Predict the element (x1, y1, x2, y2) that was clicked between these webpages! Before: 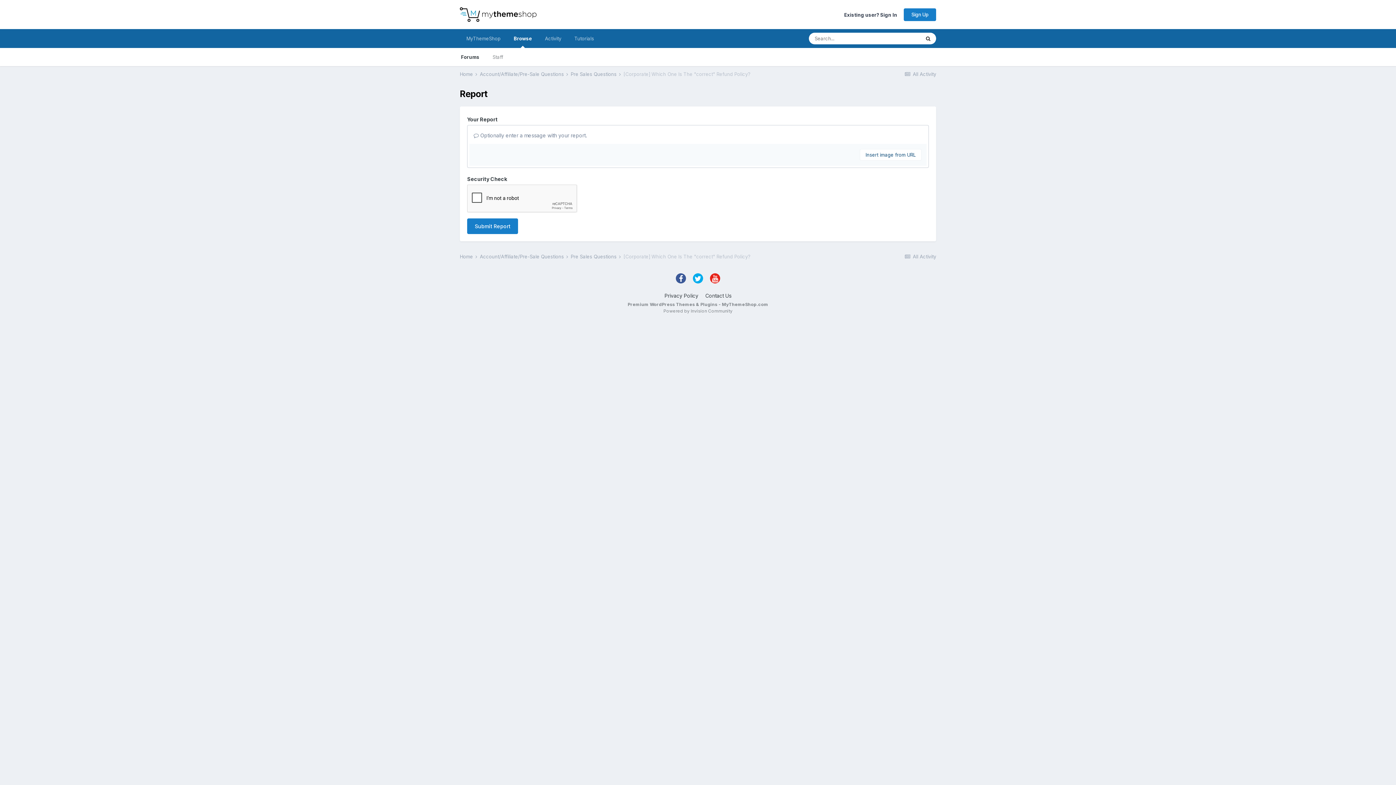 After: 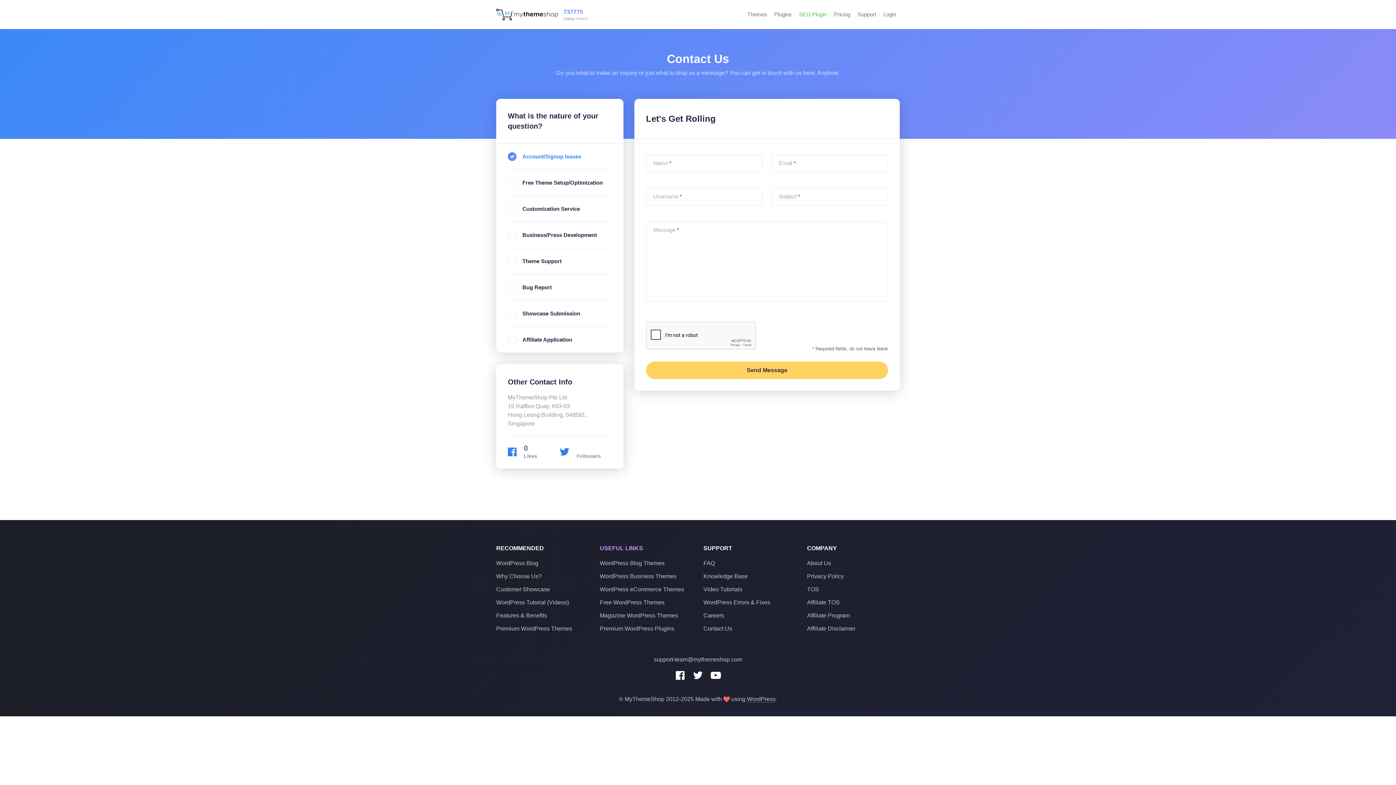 Action: label: Contact Us bbox: (705, 292, 731, 298)